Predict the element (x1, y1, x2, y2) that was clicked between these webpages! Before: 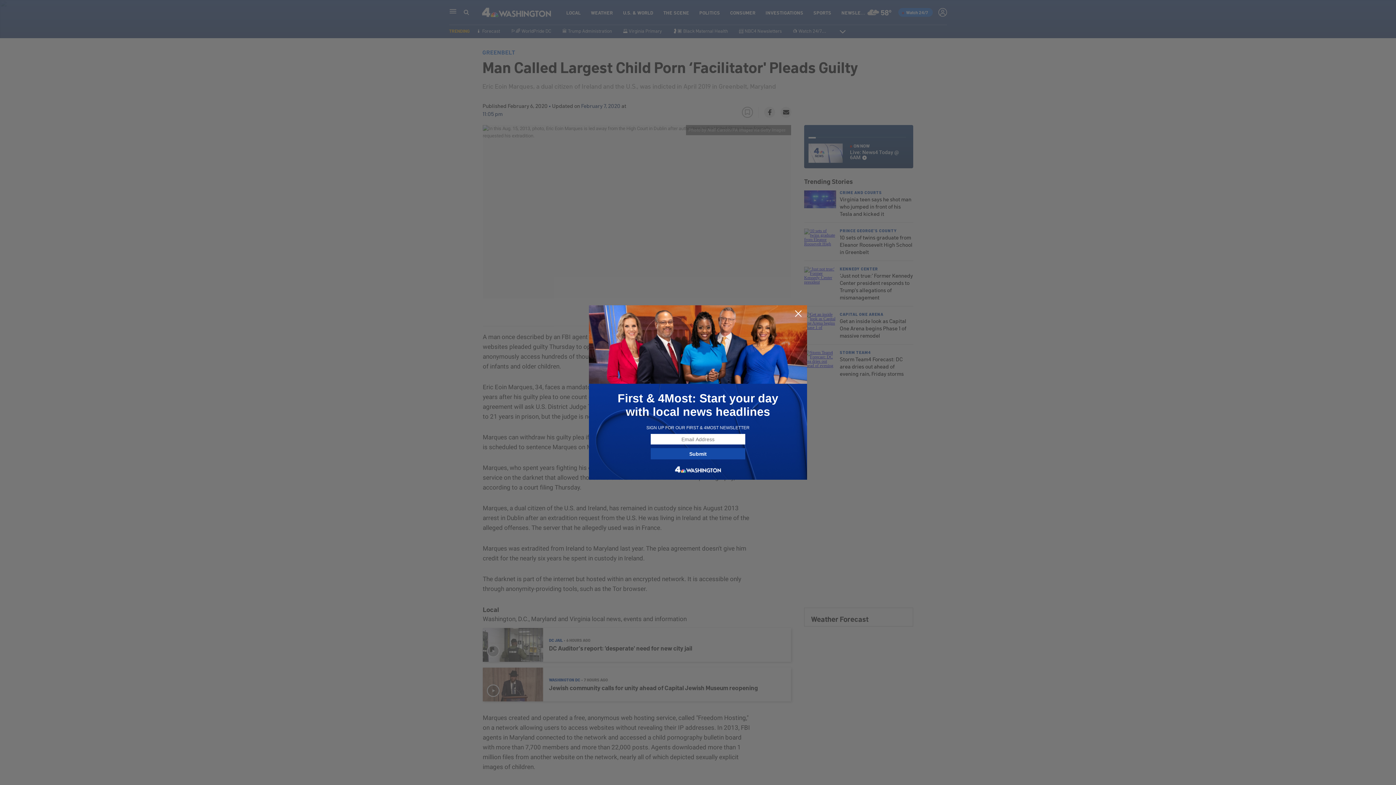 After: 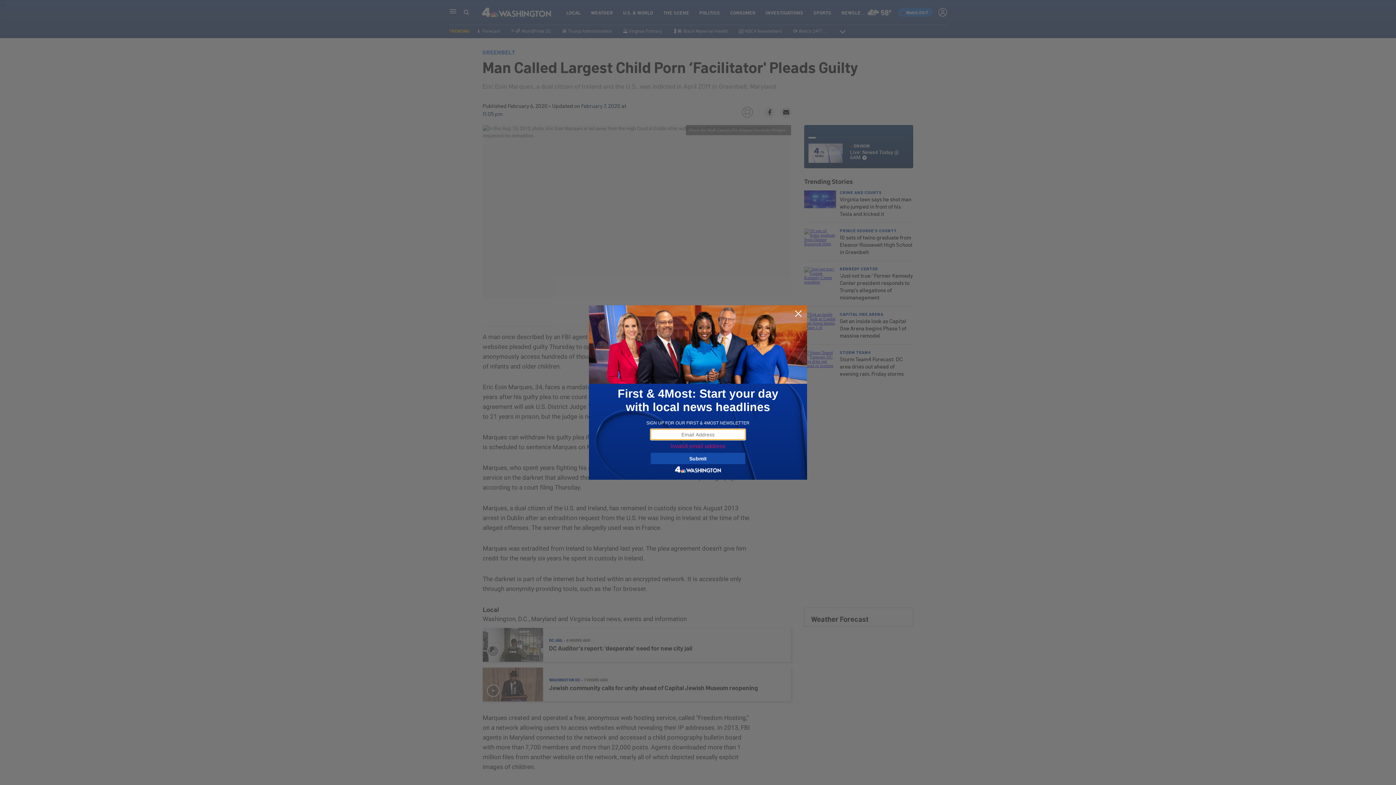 Action: bbox: (650, 448, 745, 459) label: Submit